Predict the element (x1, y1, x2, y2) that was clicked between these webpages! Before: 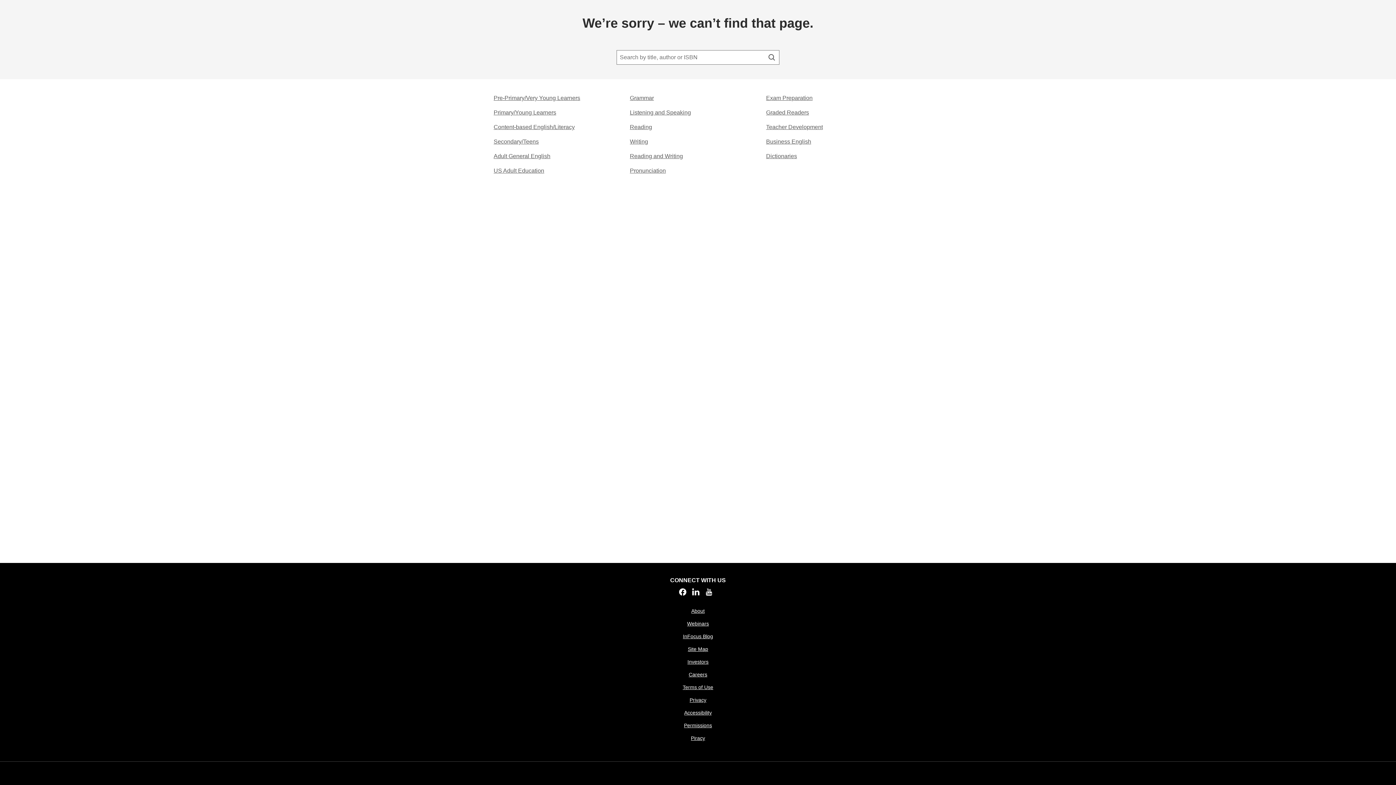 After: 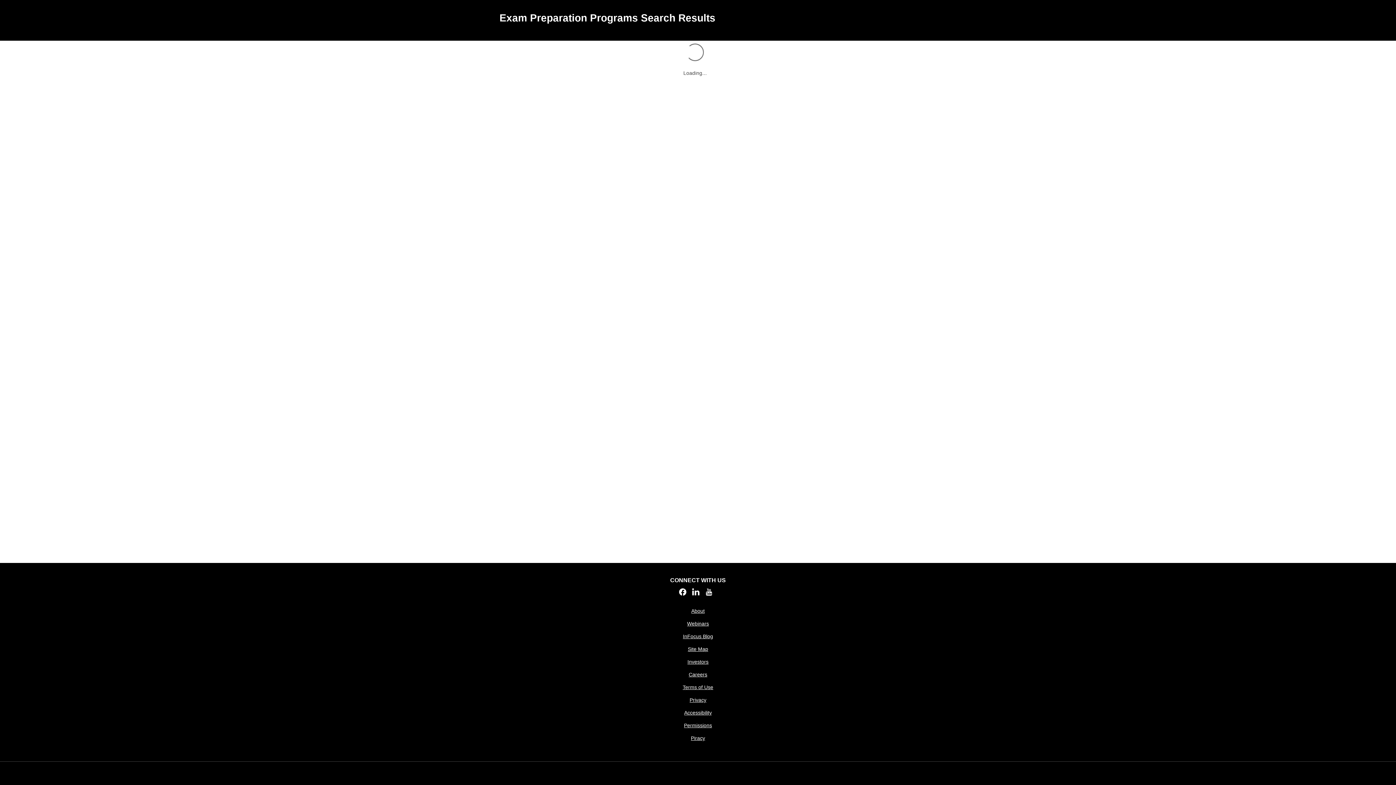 Action: label: Exam Preparation​ bbox: (766, 93, 812, 102)